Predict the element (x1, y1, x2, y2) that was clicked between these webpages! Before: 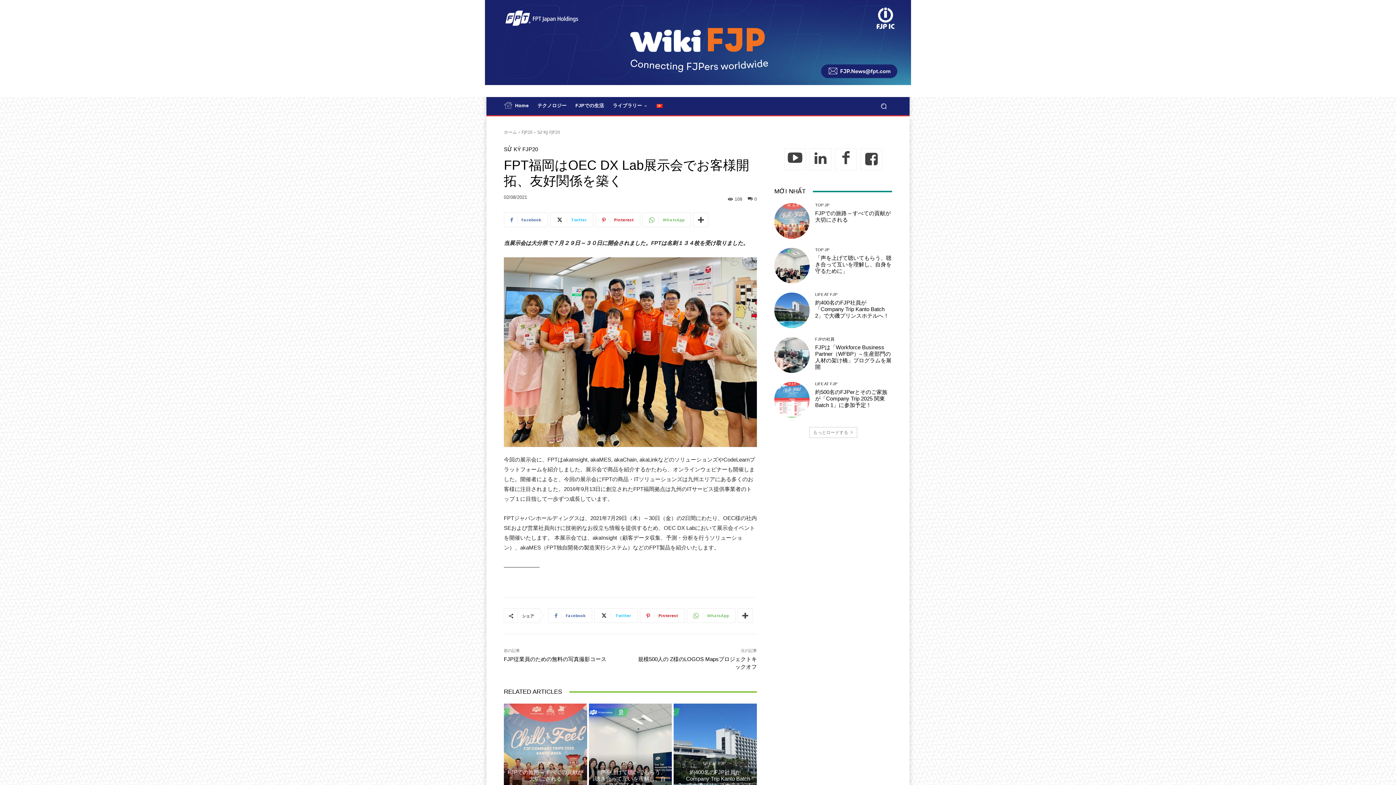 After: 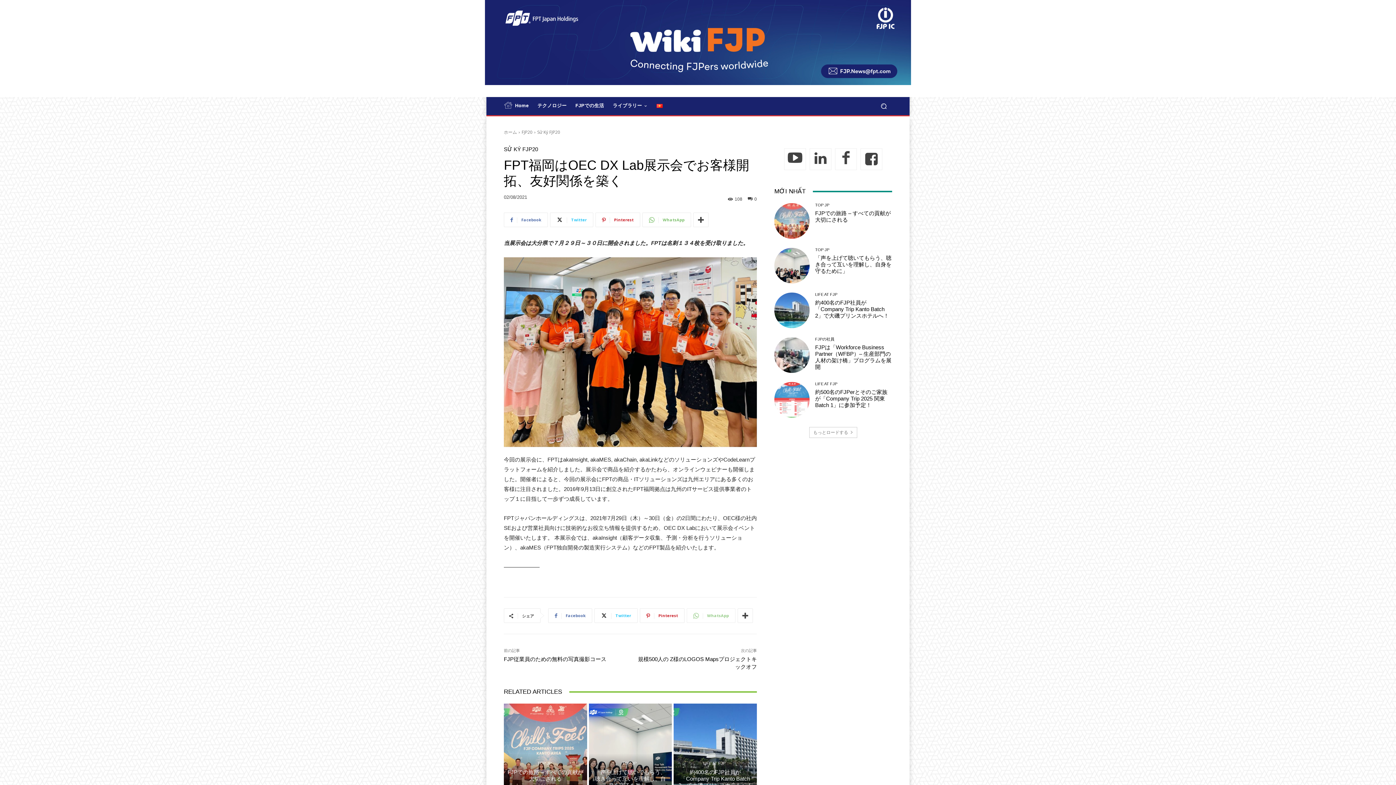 Action: label: WhatsApp bbox: (686, 608, 735, 623)